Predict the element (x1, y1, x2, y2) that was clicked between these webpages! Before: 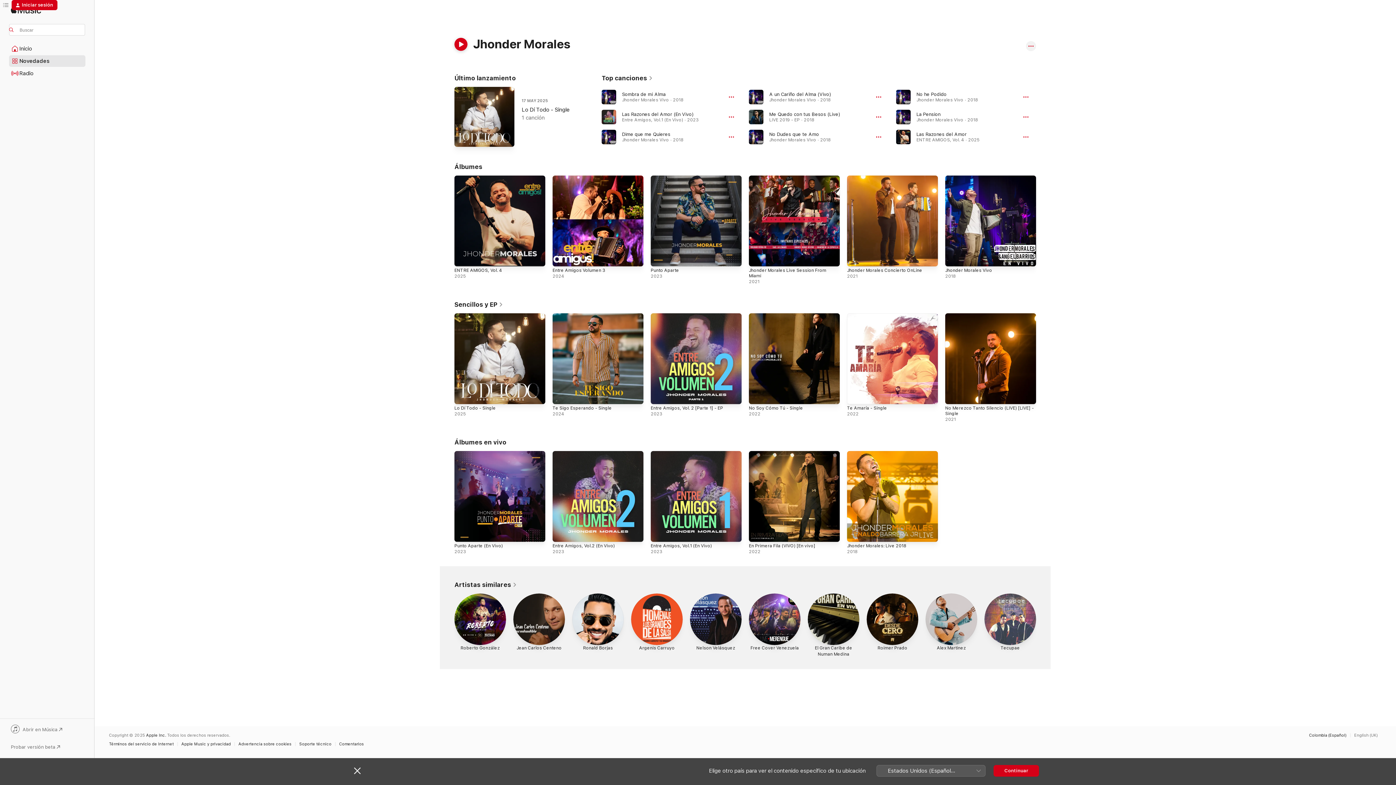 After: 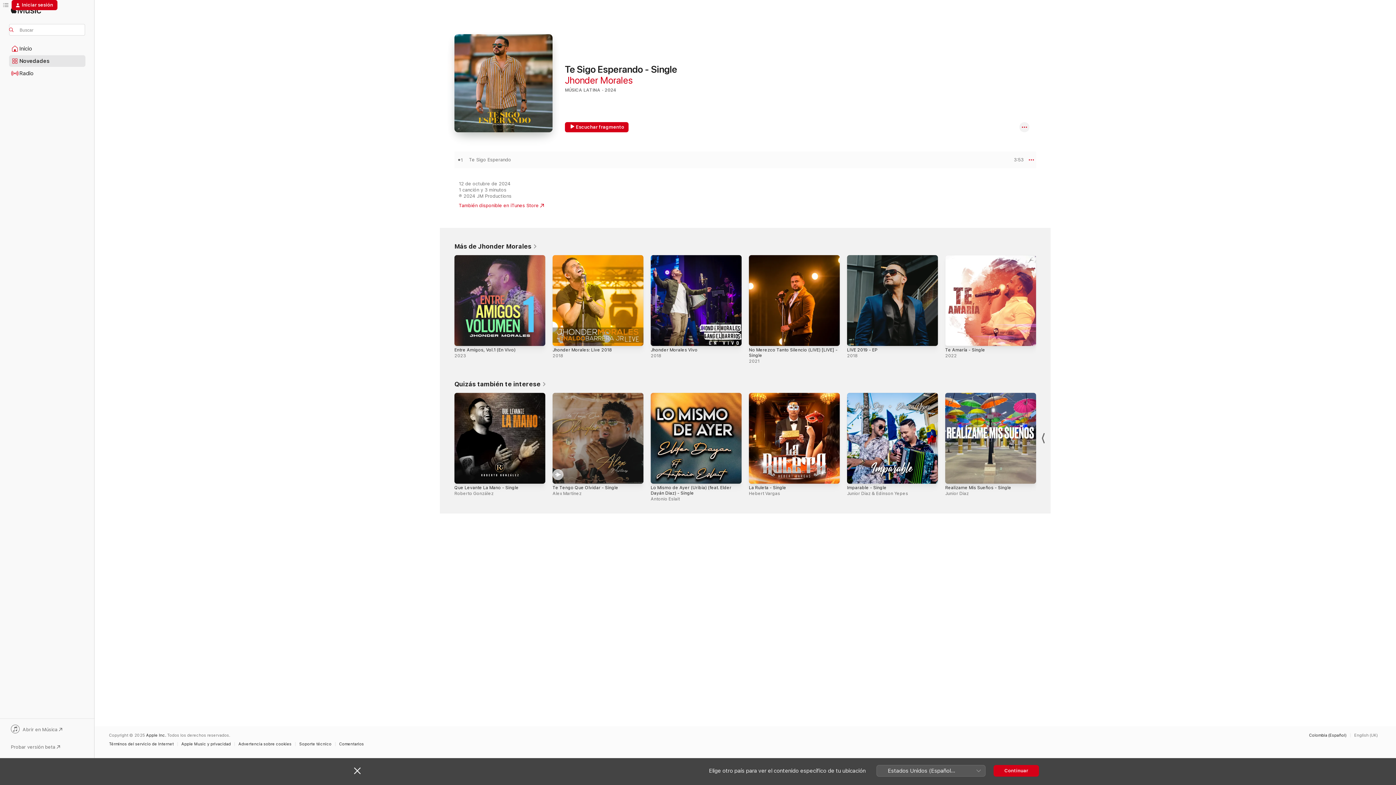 Action: label: Te Sigo Esperando - Single bbox: (552, 405, 612, 410)